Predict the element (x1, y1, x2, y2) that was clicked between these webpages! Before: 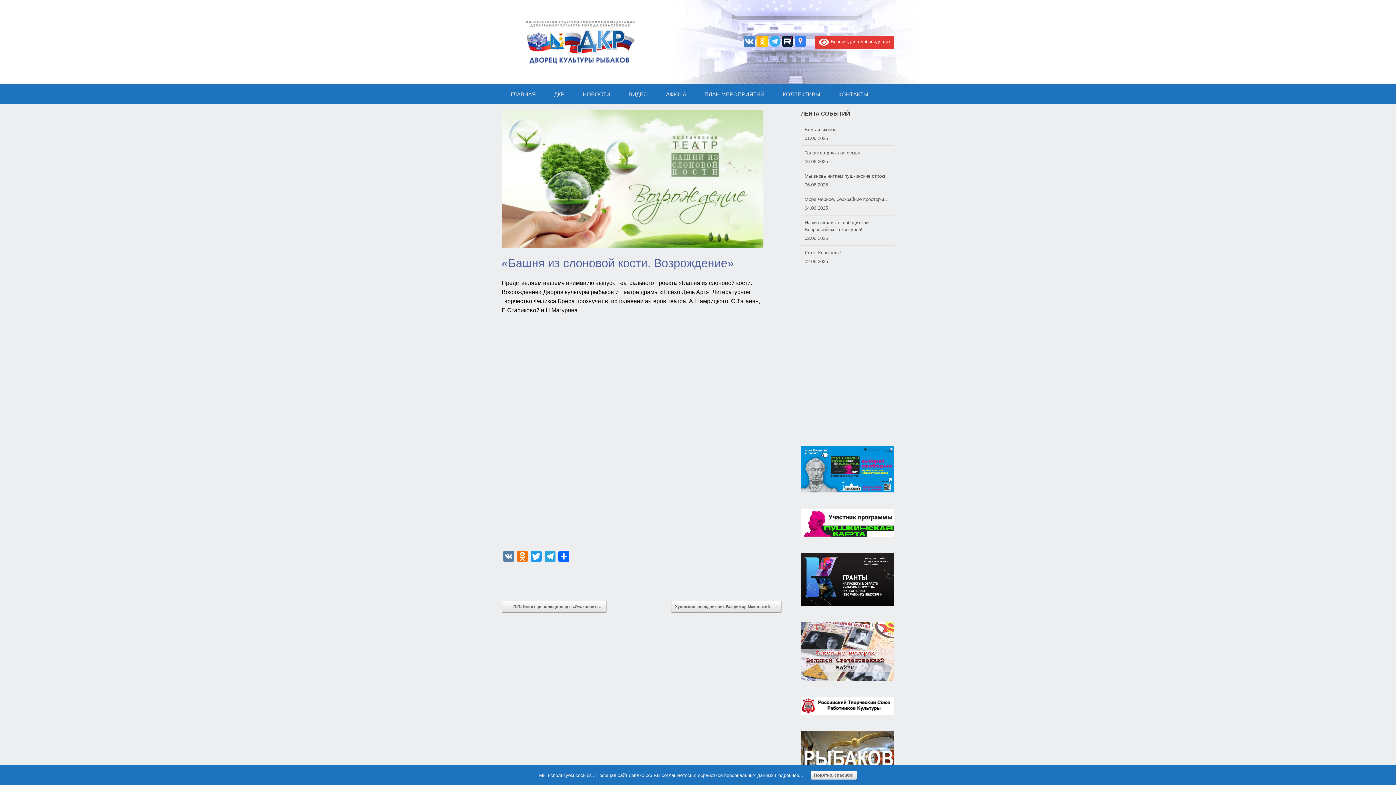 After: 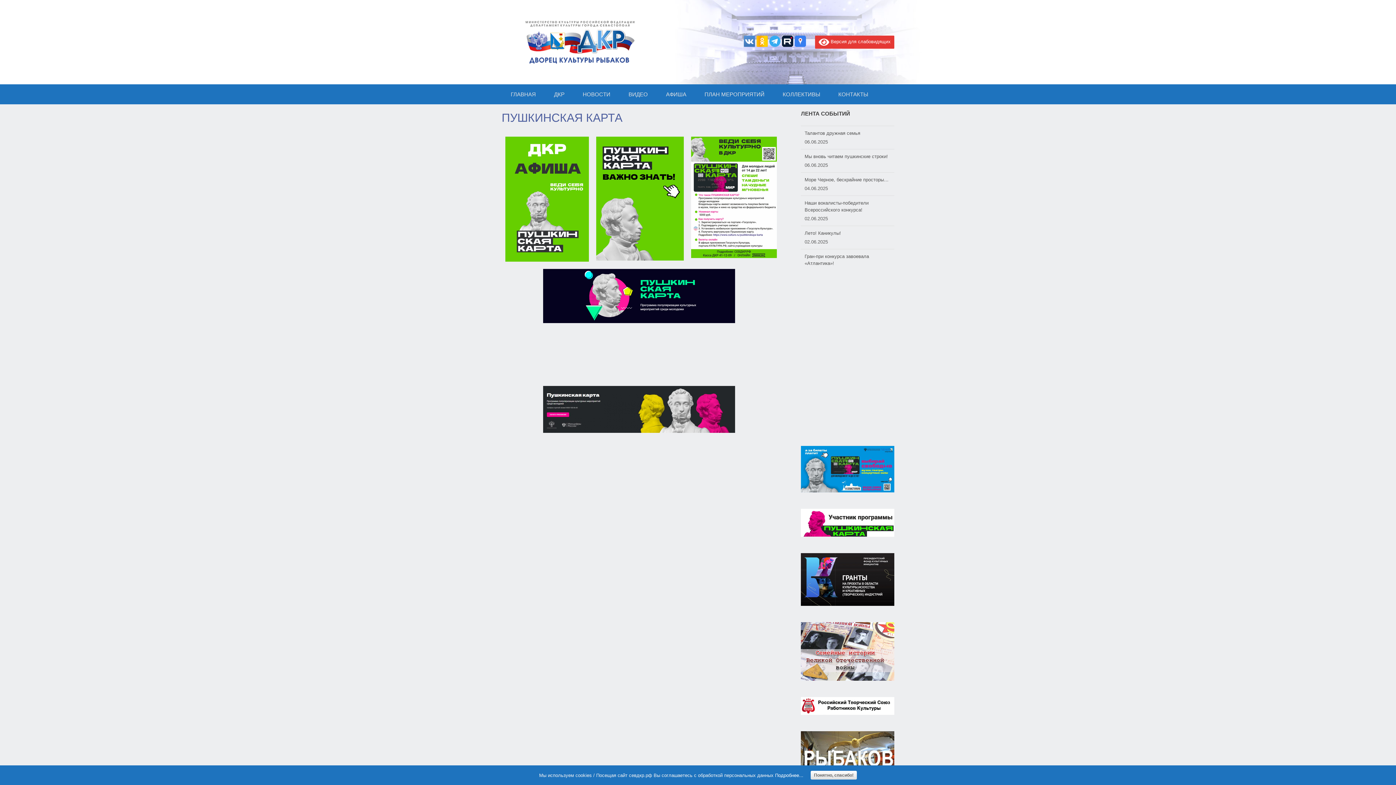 Action: bbox: (801, 532, 894, 538)